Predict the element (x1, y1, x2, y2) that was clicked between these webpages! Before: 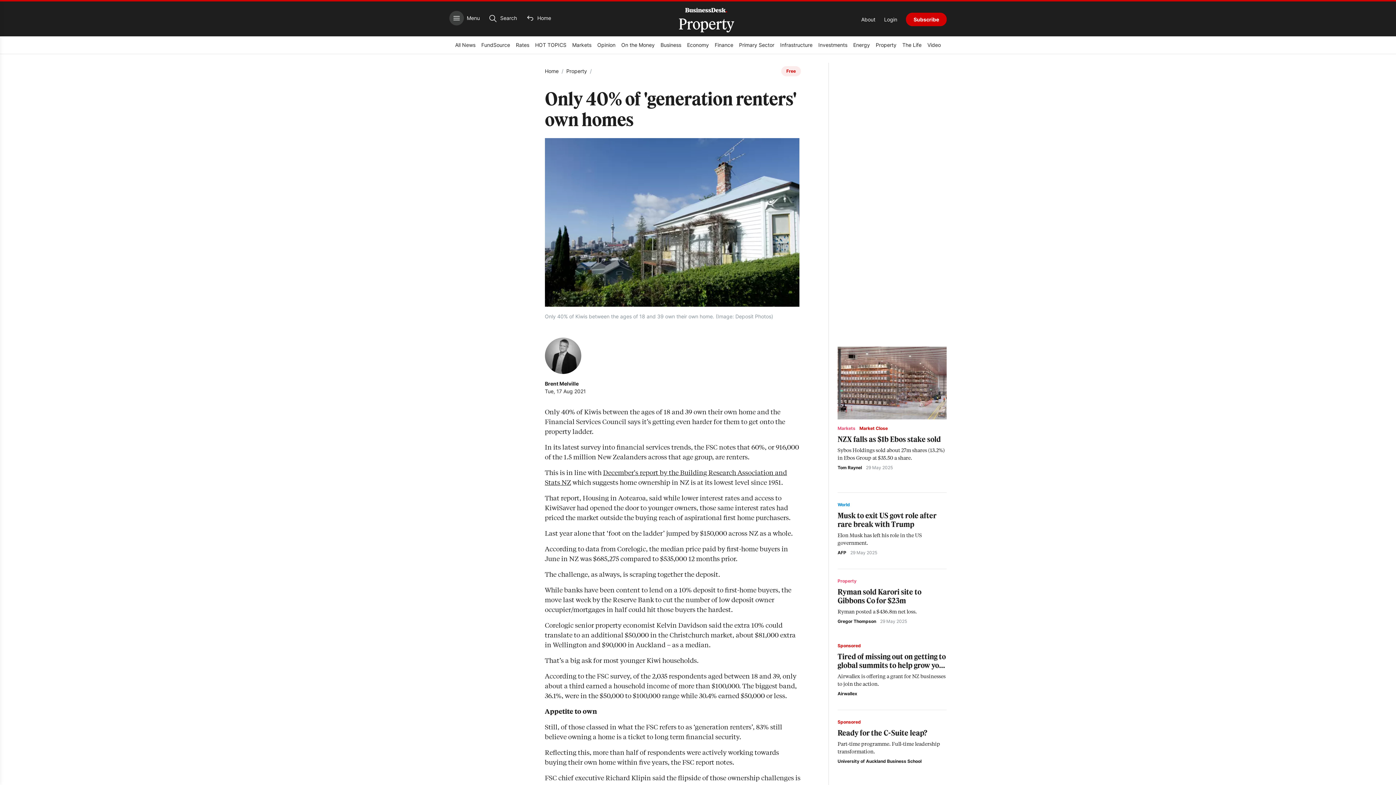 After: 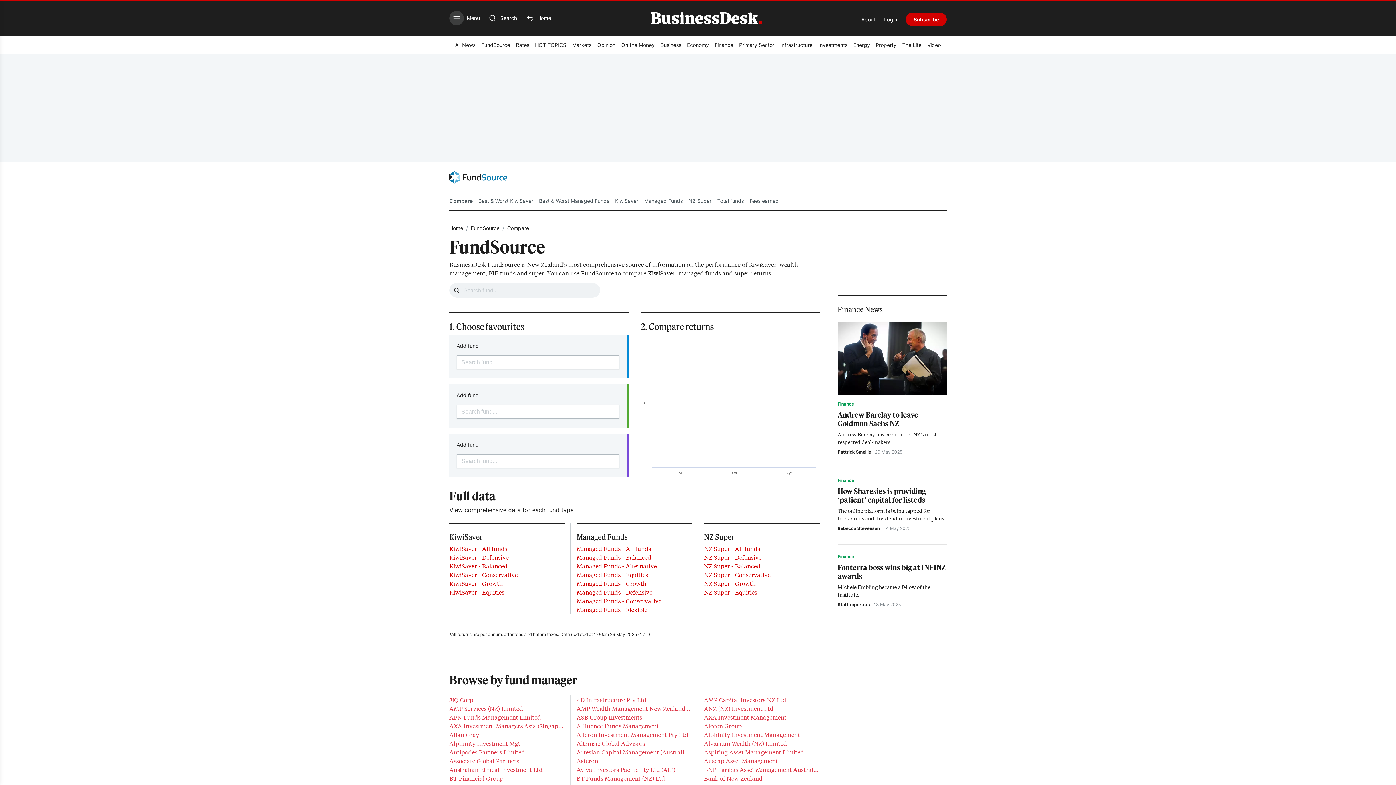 Action: bbox: (481, 37, 510, 53) label: FundSource